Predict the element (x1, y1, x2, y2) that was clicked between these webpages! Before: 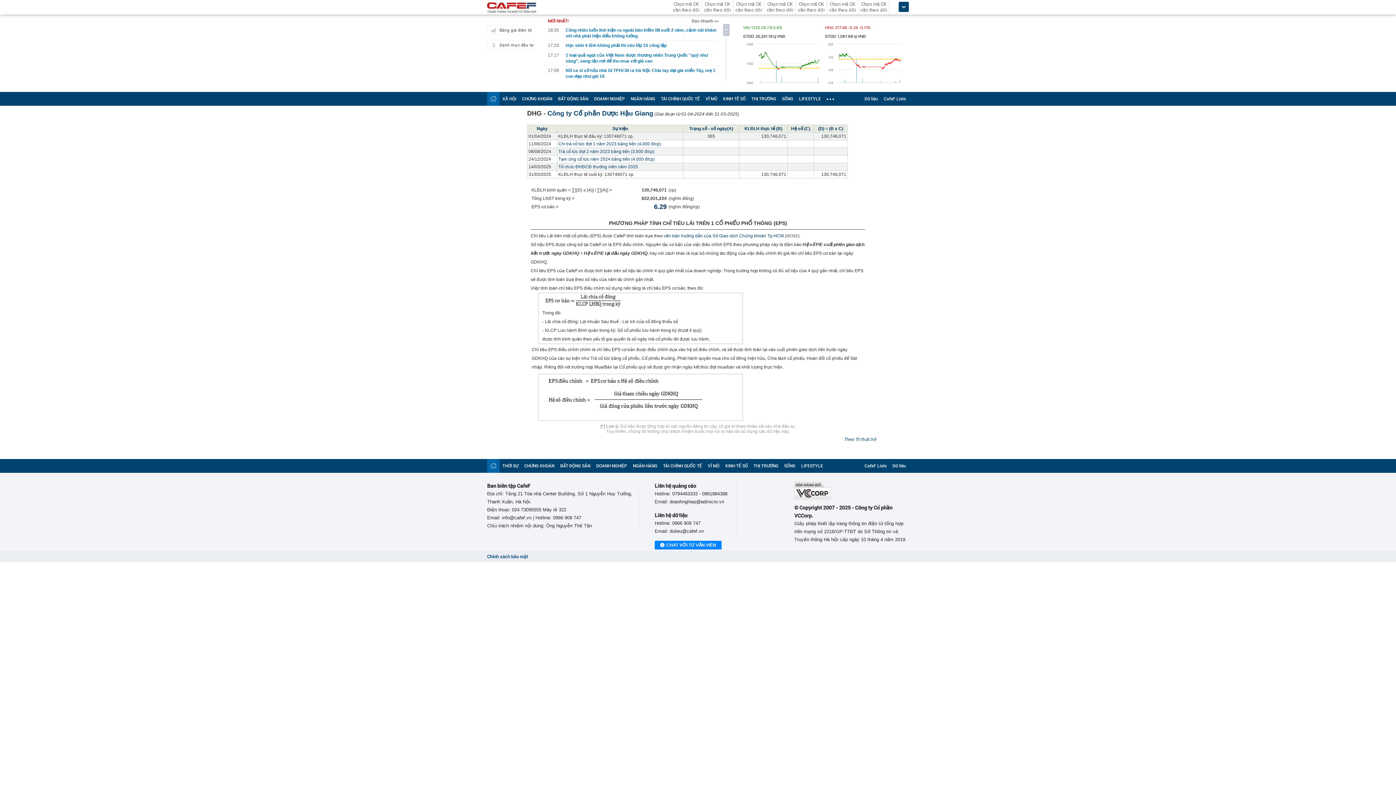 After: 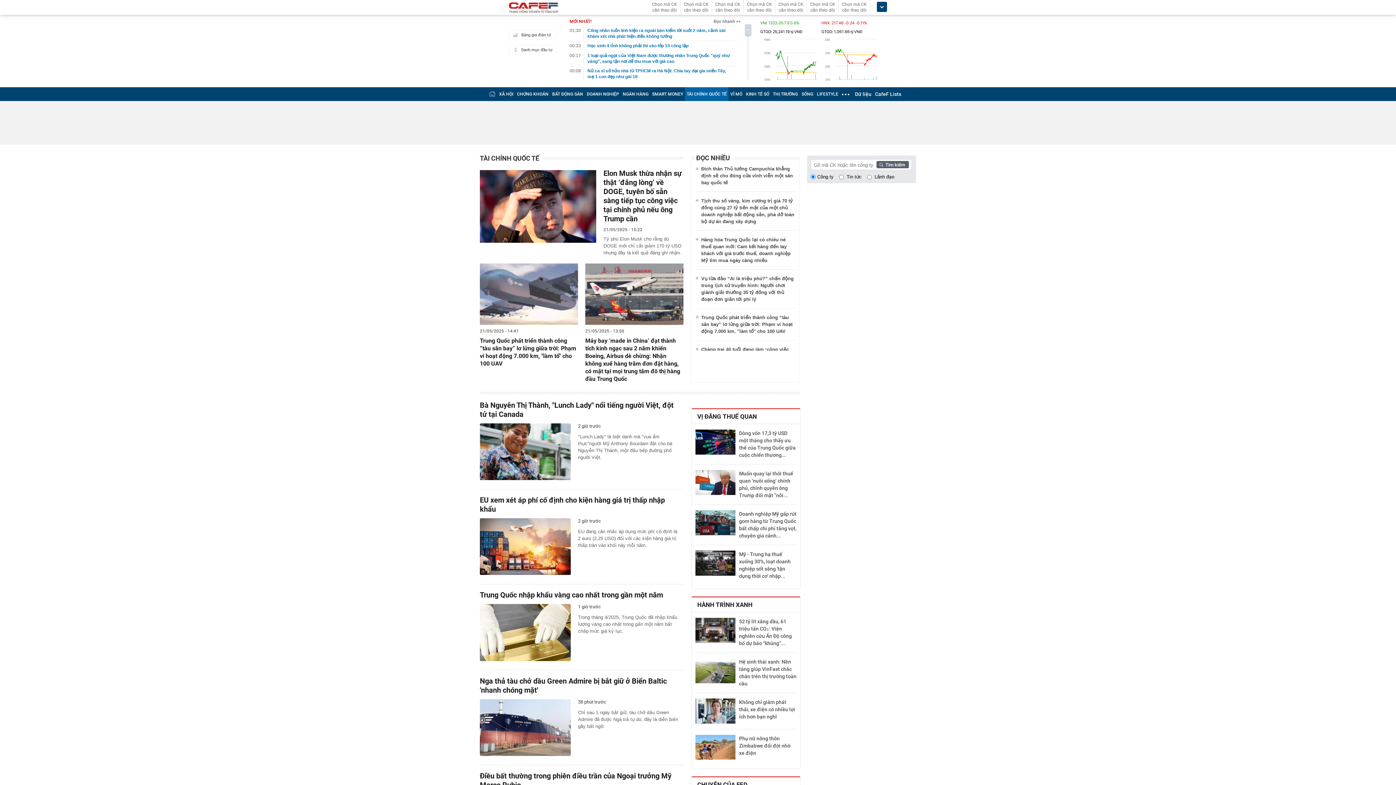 Action: label: TÀI CHÍNH QUỐC TẾ bbox: (661, 96, 700, 101)